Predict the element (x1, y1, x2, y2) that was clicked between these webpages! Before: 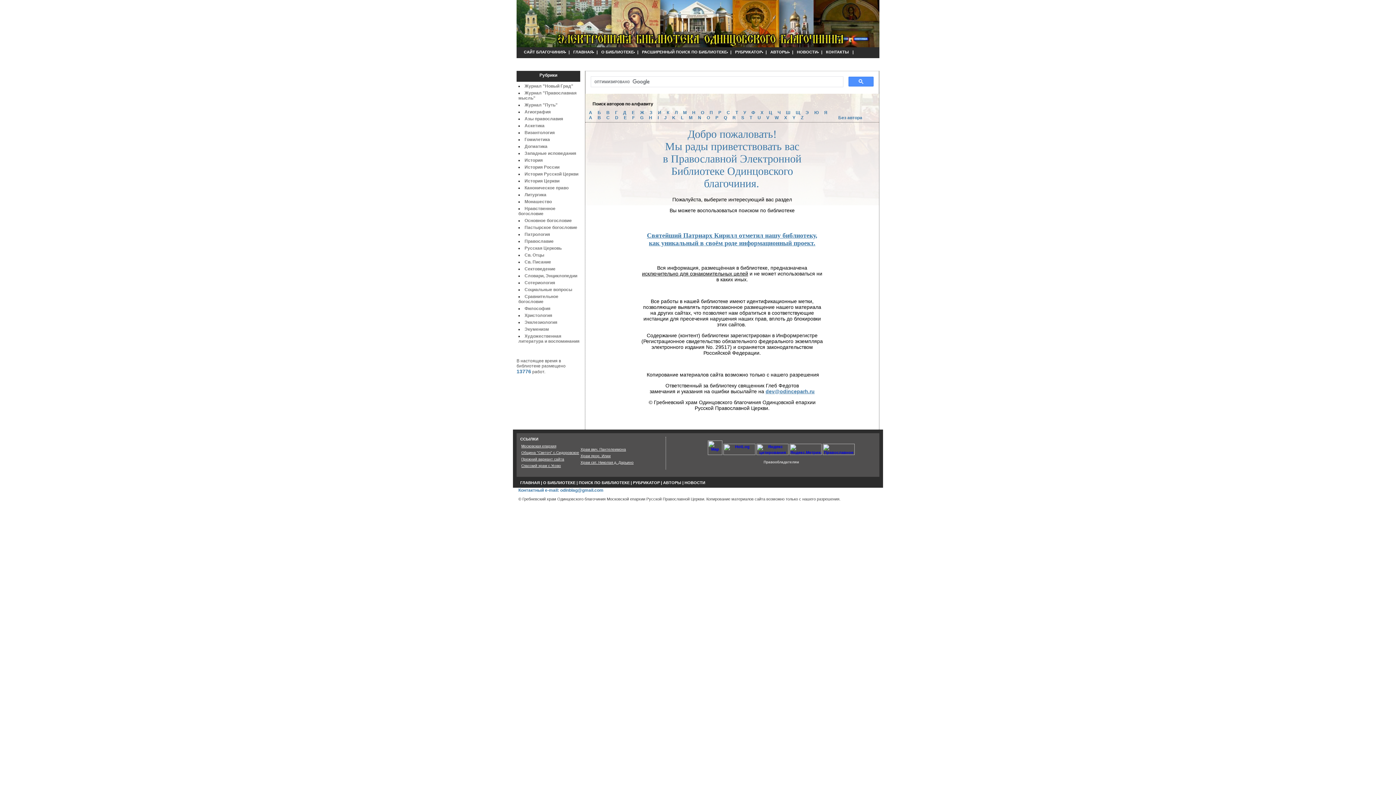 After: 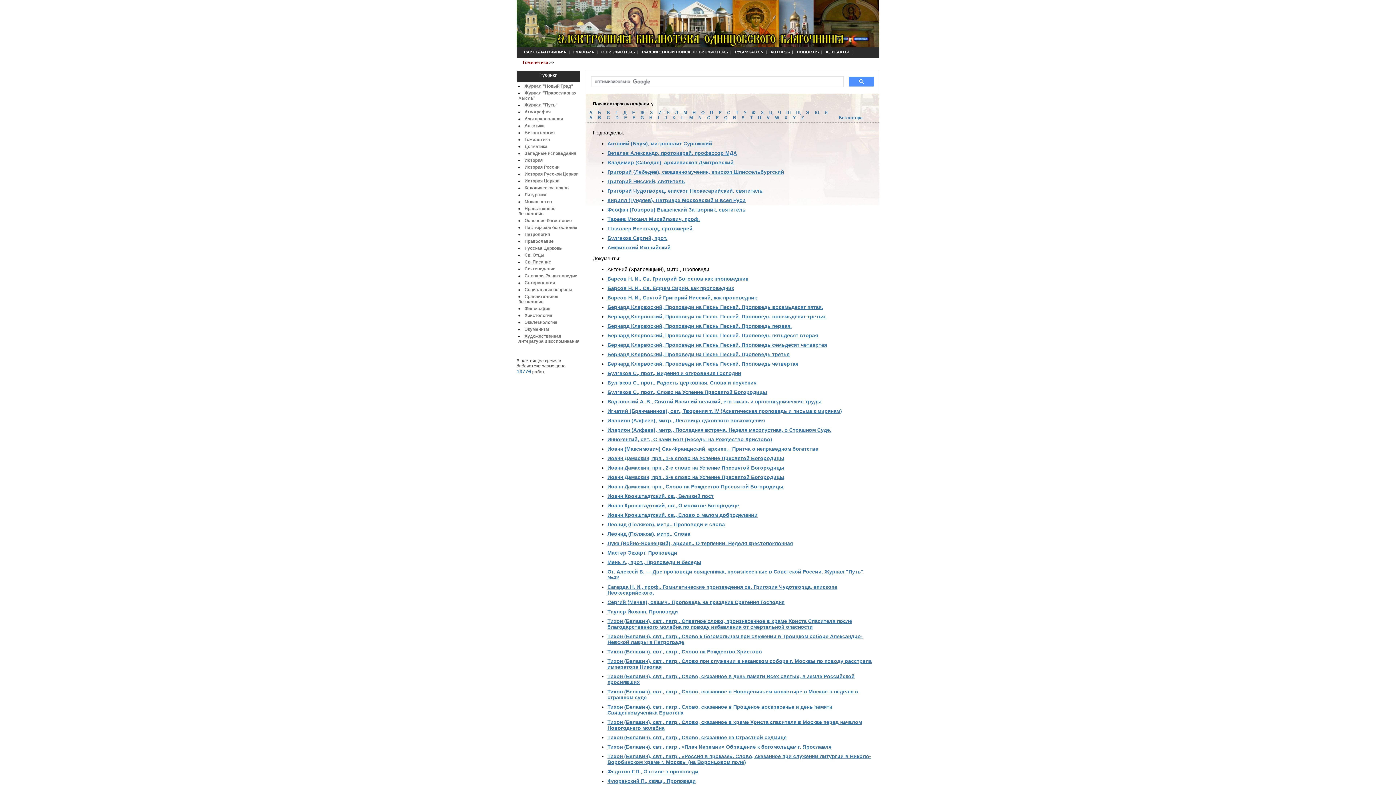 Action: label: Гомилетика bbox: (524, 137, 550, 142)